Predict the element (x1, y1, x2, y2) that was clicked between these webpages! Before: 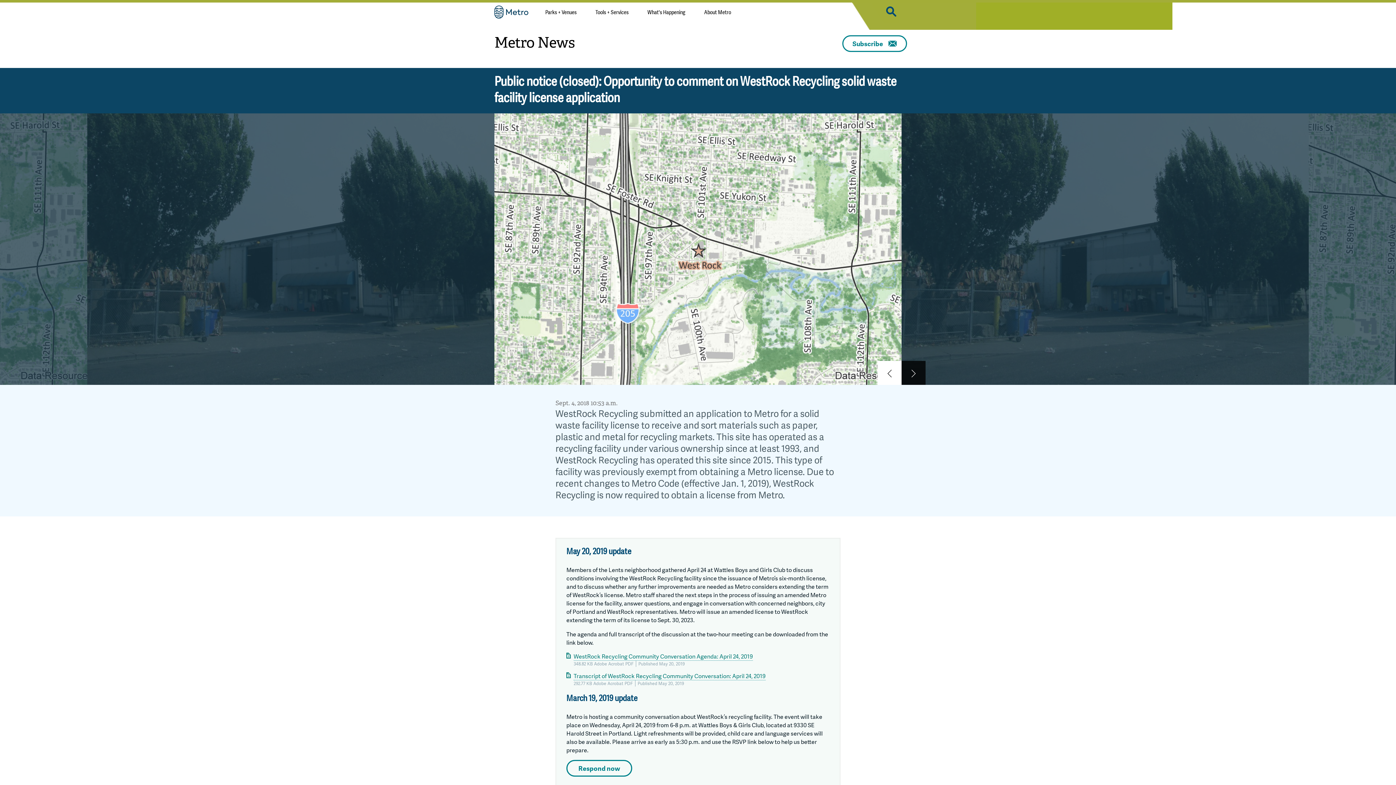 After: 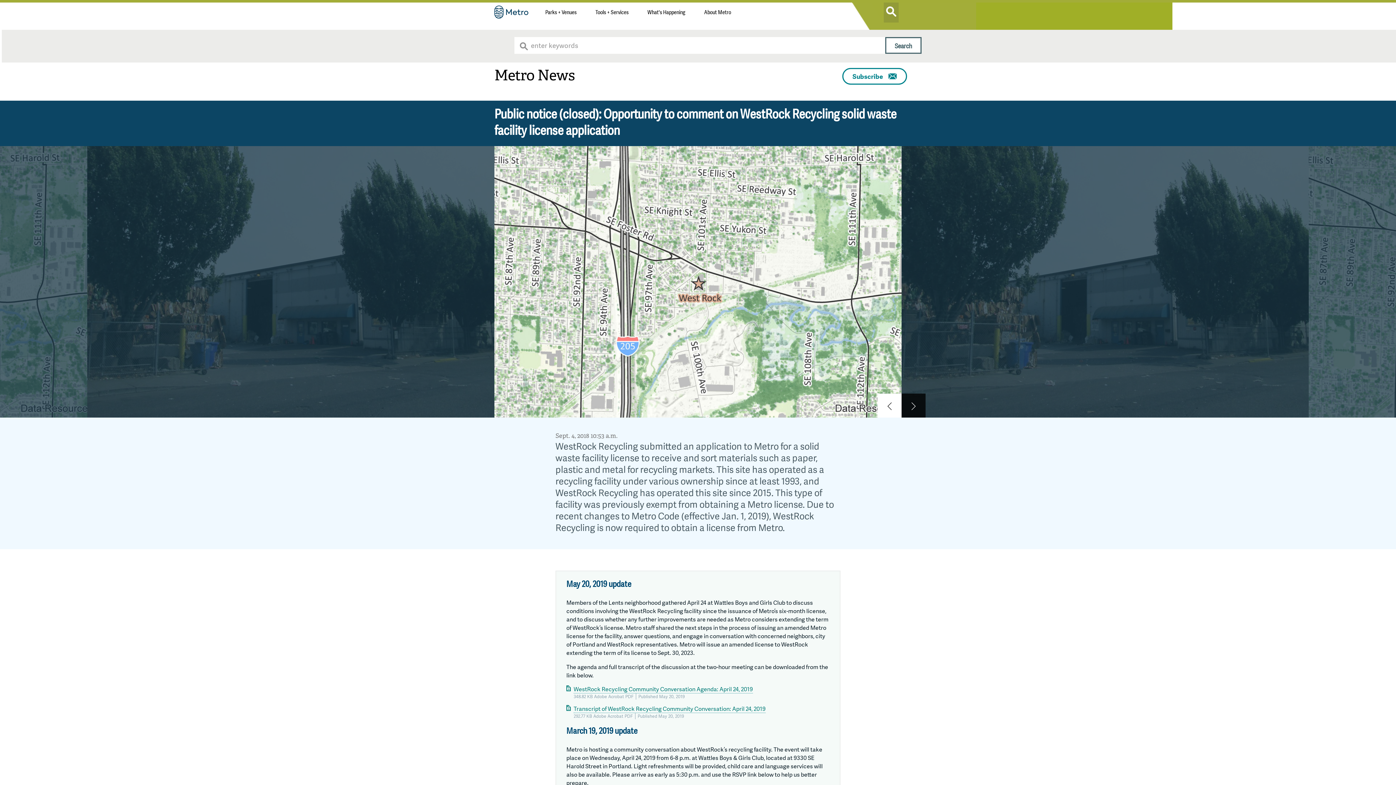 Action: bbox: (884, 2, 898, 22)